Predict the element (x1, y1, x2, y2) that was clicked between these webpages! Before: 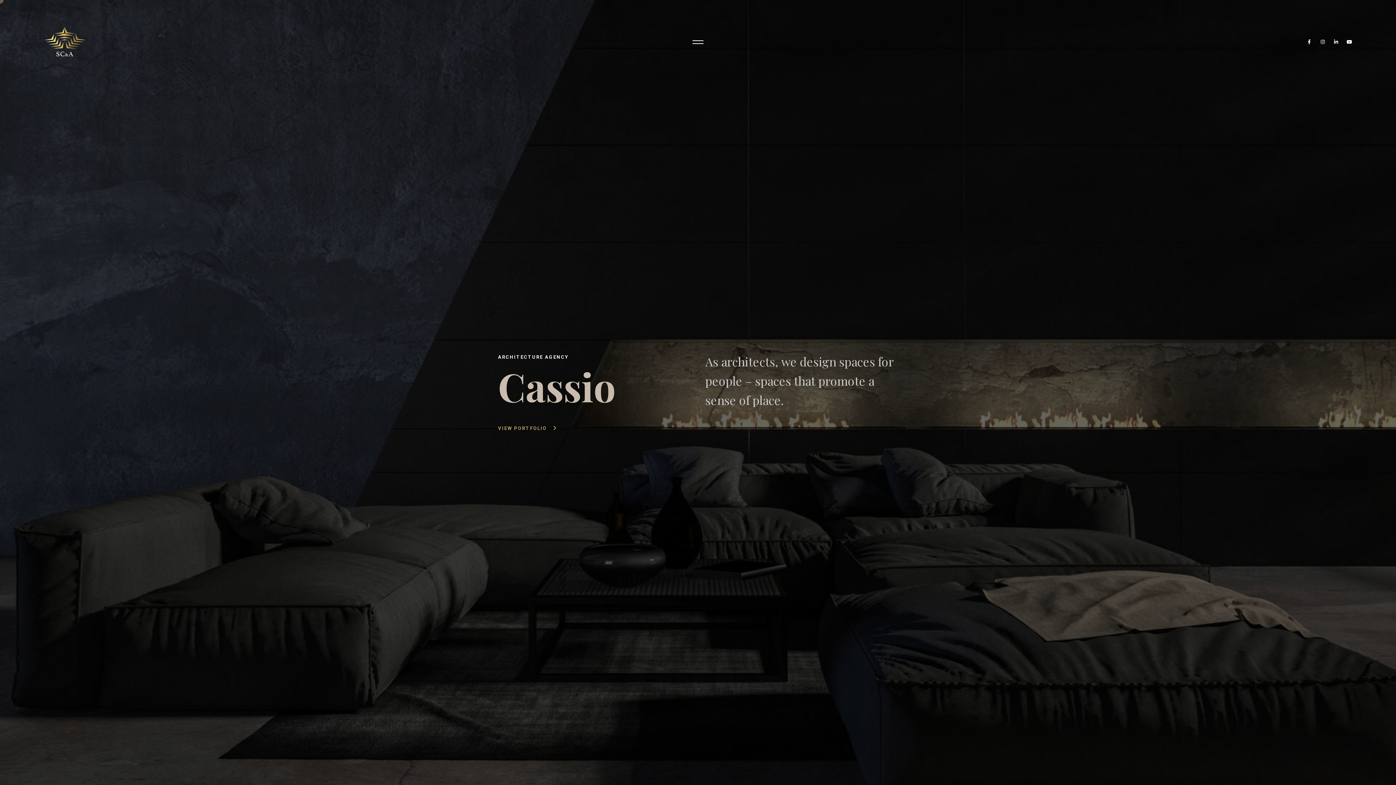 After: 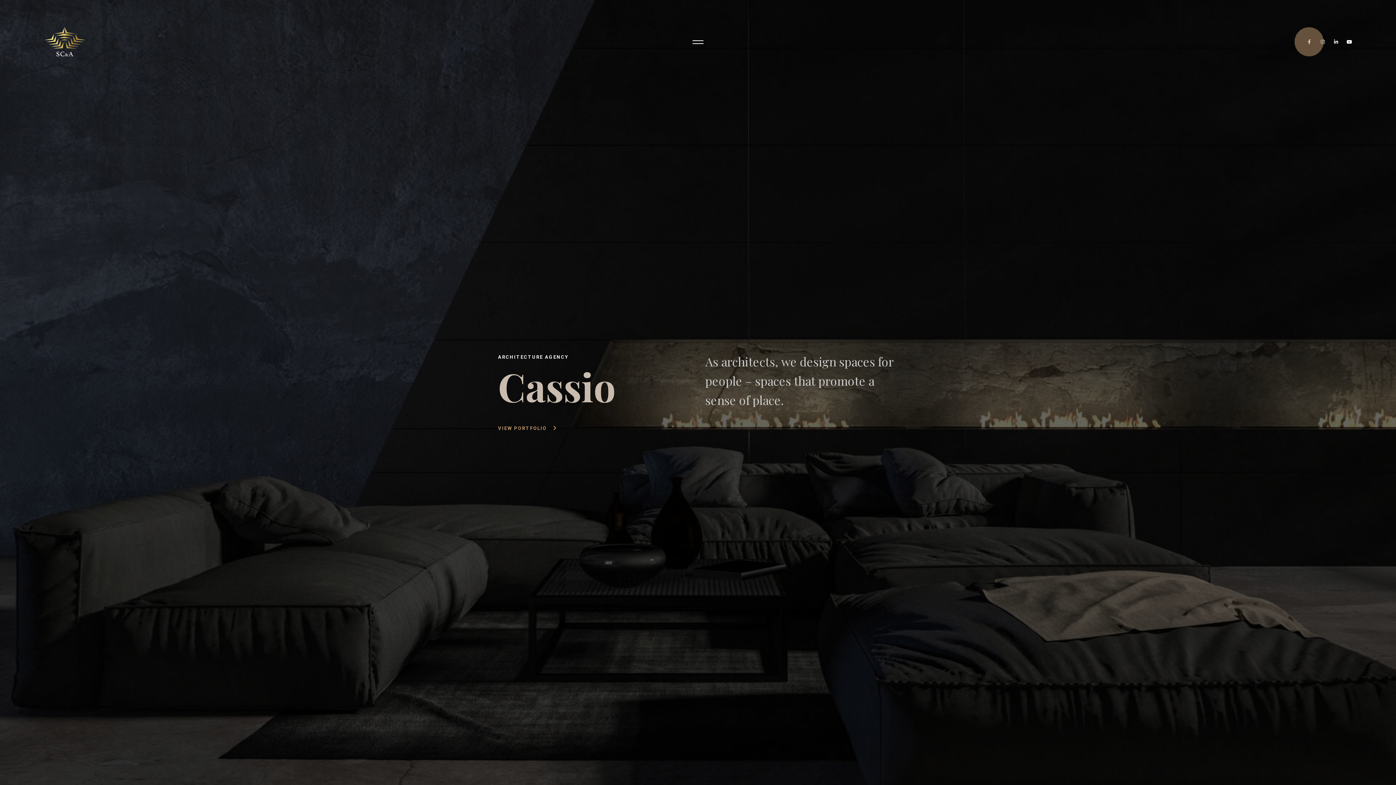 Action: bbox: (1306, 39, 1312, 44)